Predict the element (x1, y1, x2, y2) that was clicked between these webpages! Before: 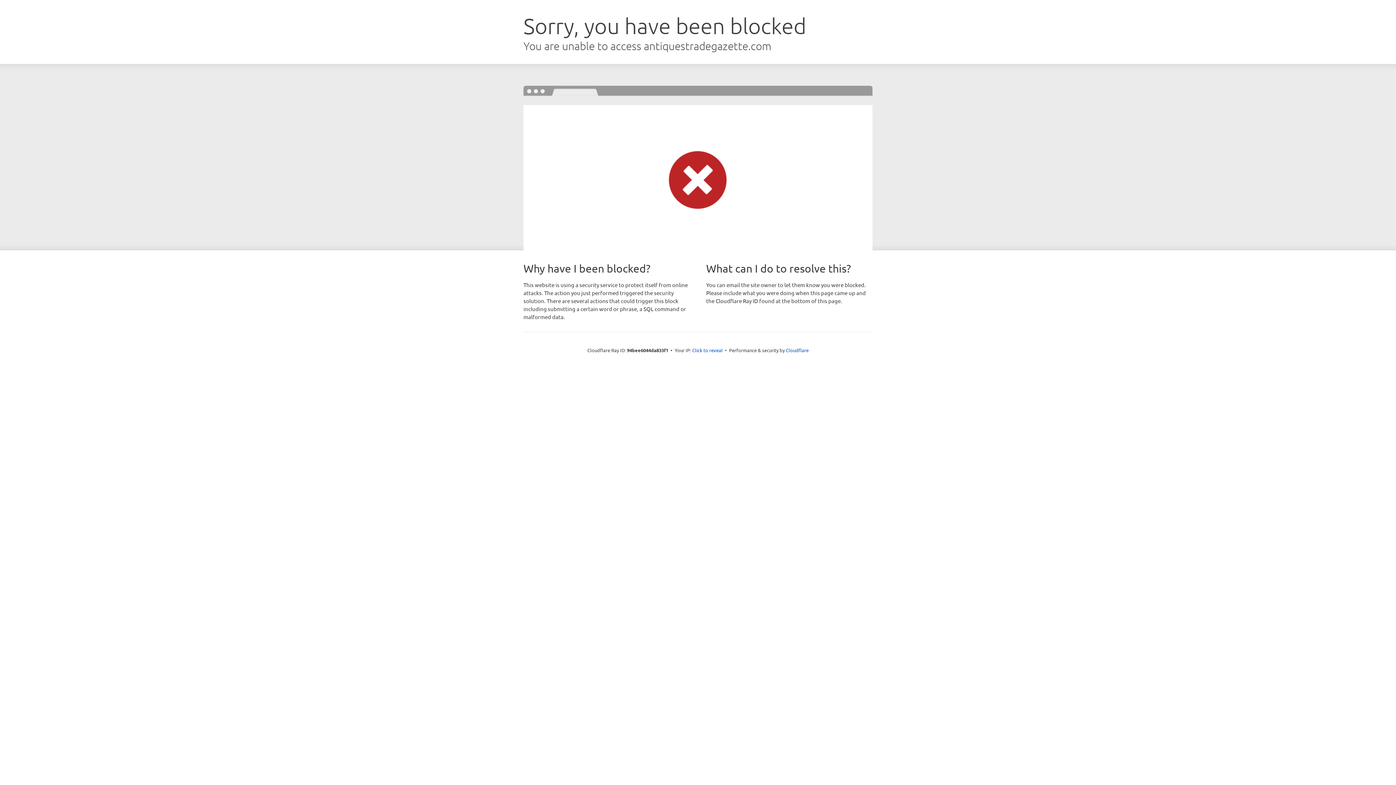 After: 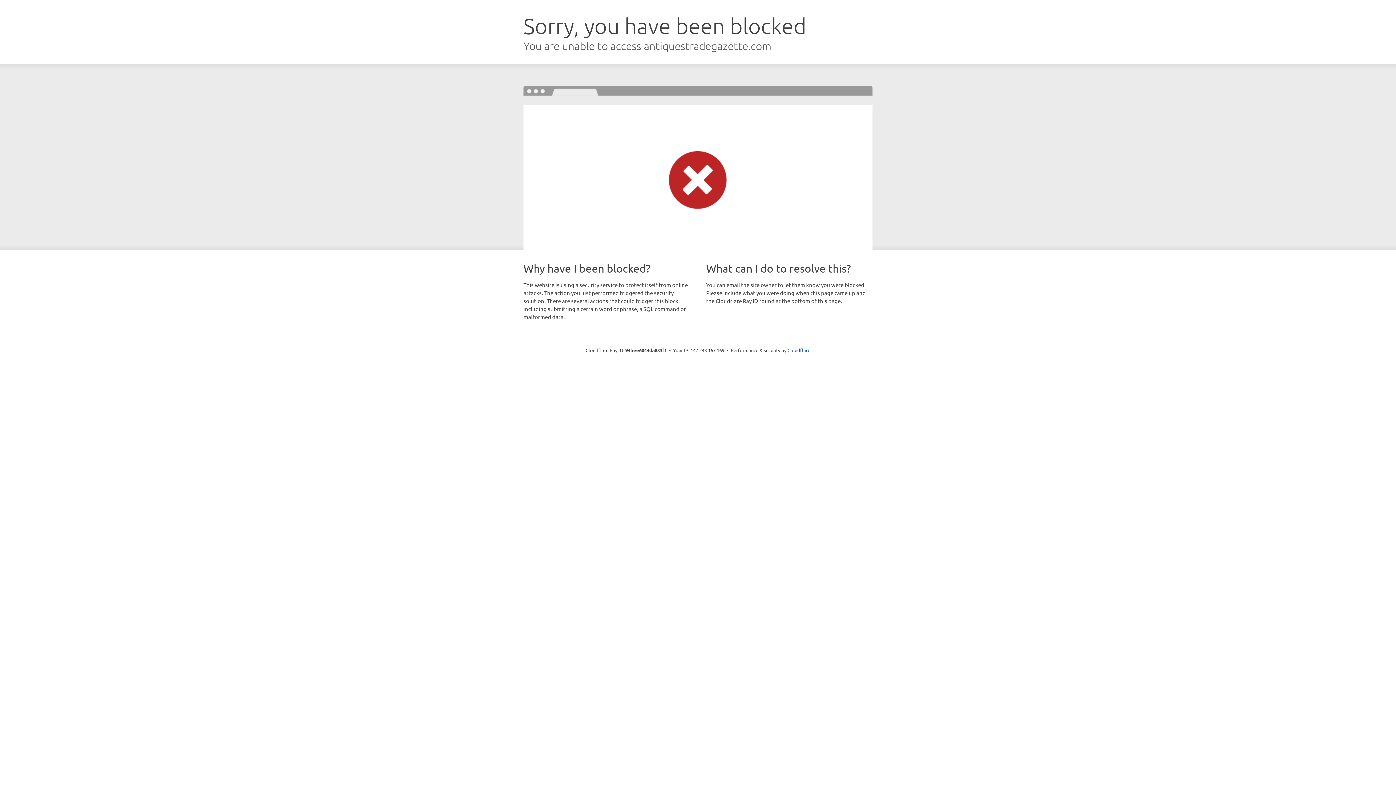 Action: label: Click to reveal bbox: (692, 346, 722, 353)